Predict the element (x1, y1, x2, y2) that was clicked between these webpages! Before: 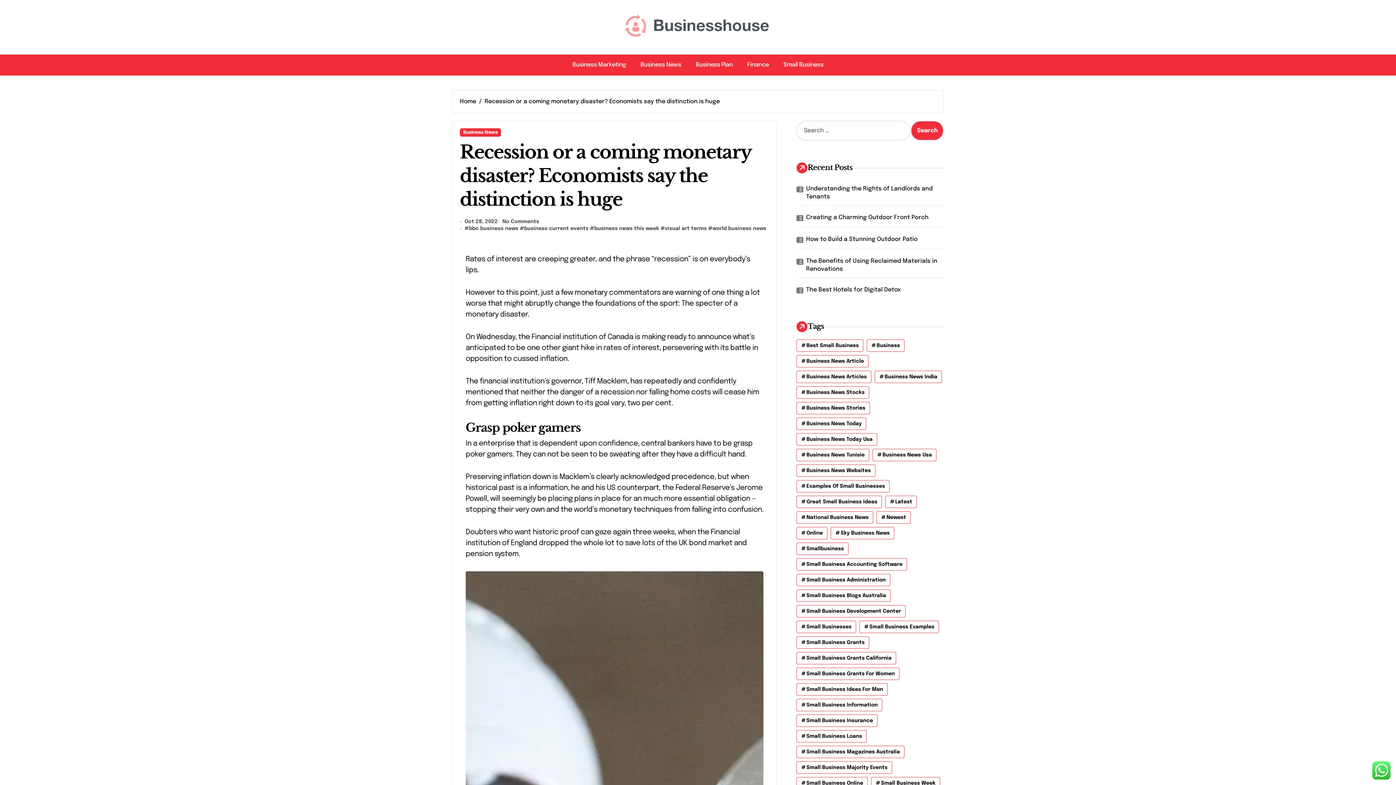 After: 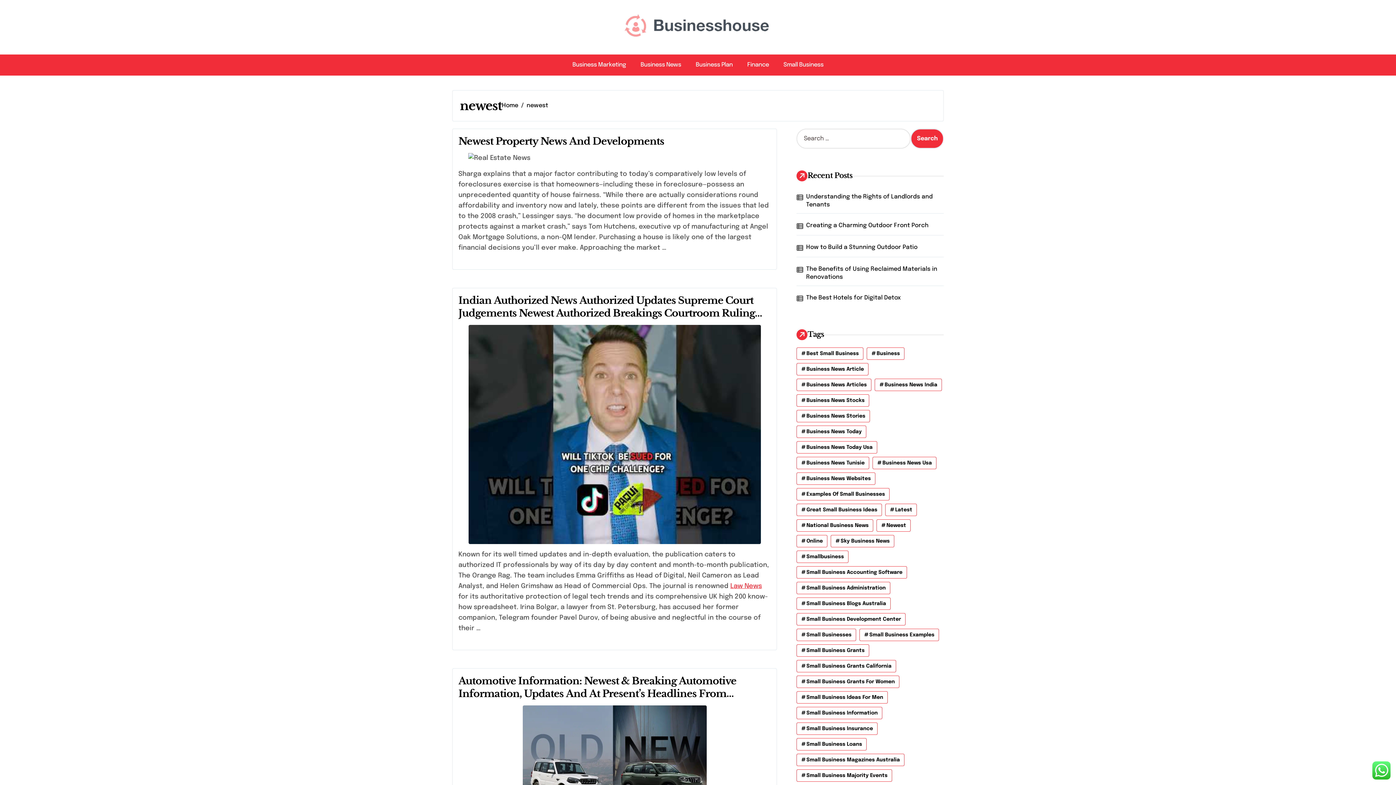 Action: bbox: (876, 511, 911, 524) label: newest (26 items)